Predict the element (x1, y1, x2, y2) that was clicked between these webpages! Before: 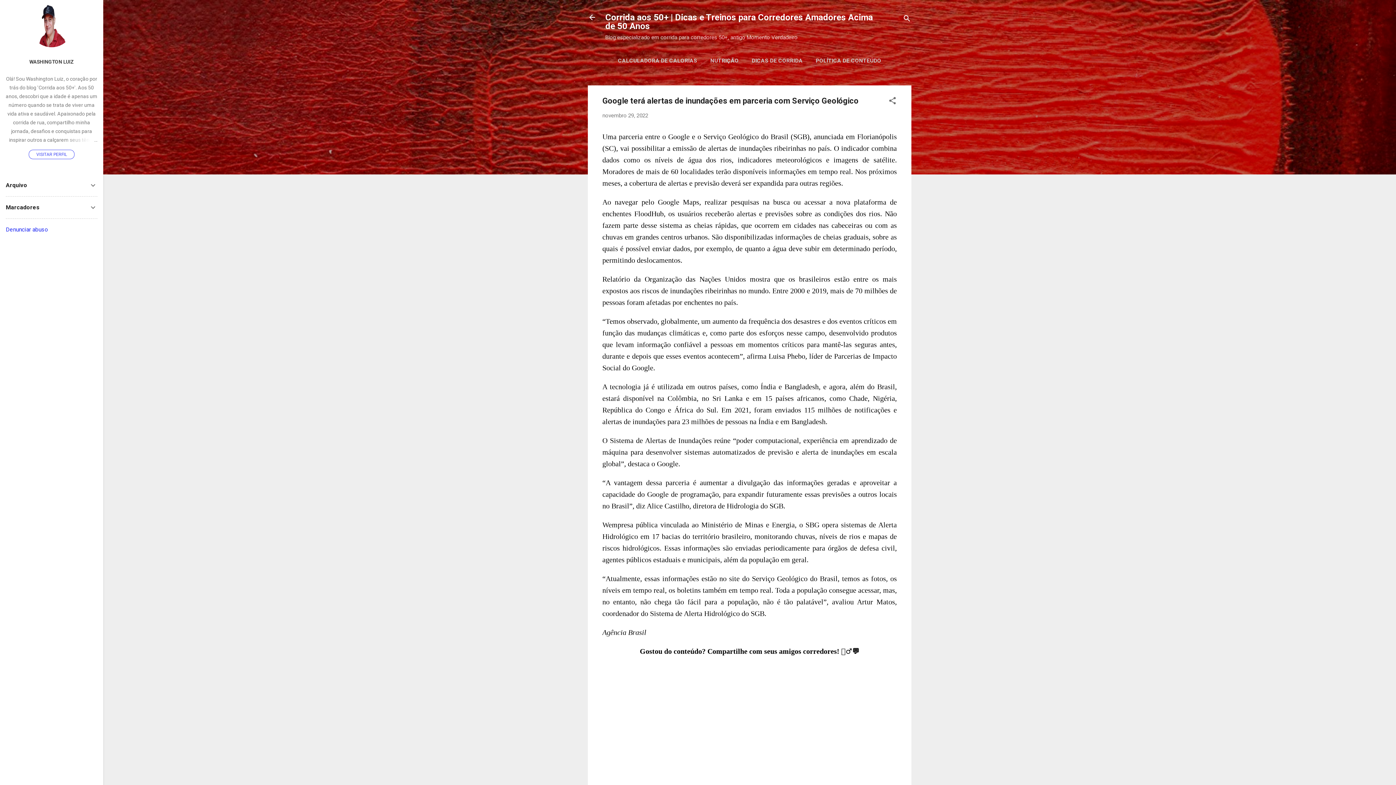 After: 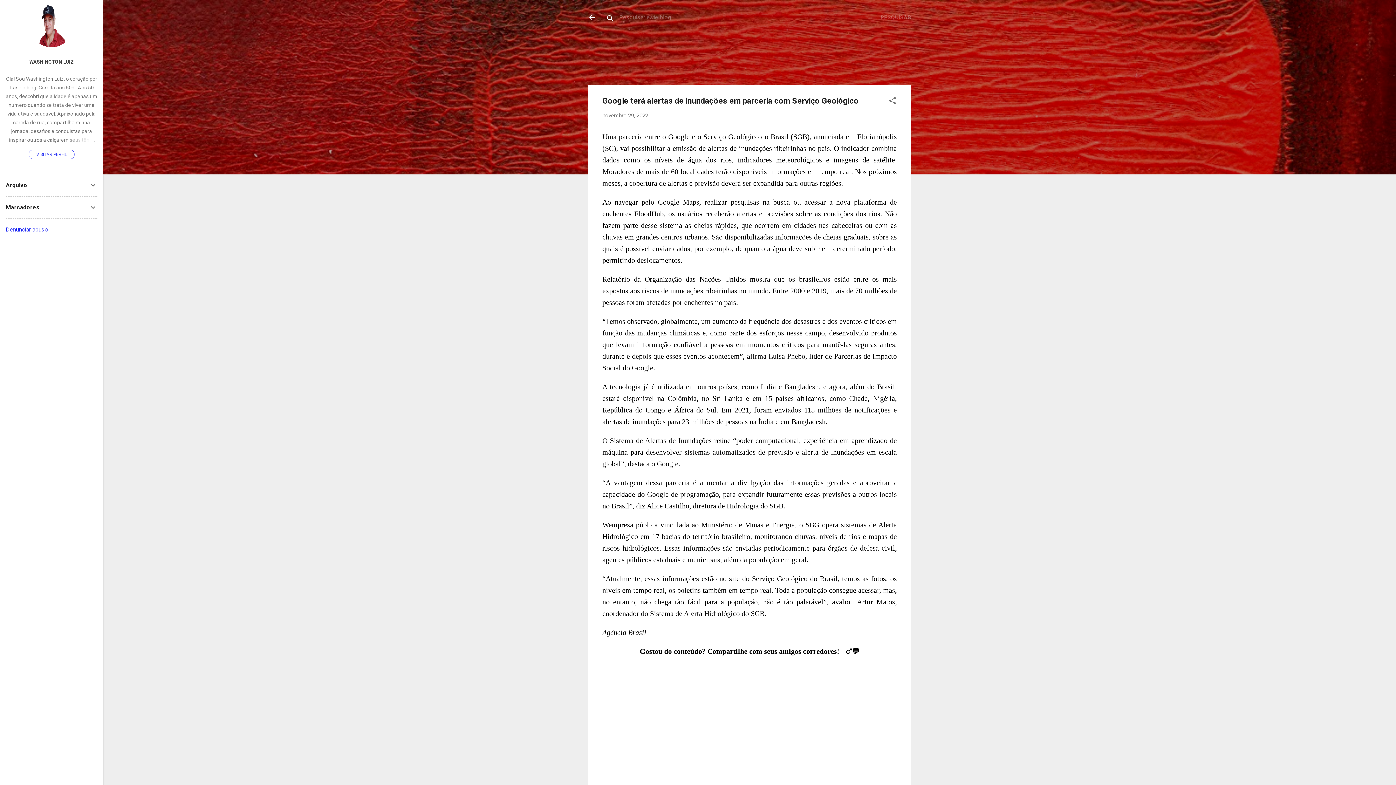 Action: bbox: (902, 8, 911, 30) label: Pesquisar